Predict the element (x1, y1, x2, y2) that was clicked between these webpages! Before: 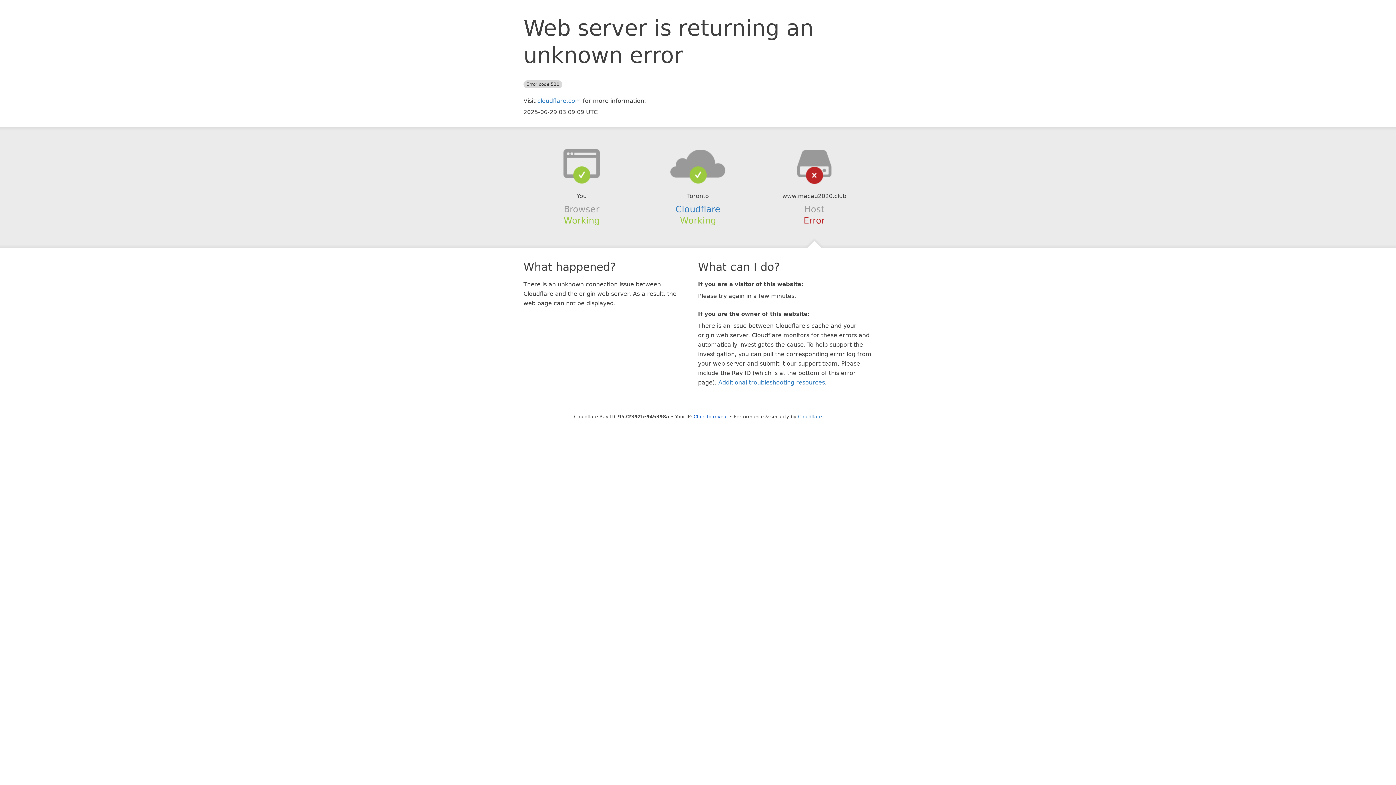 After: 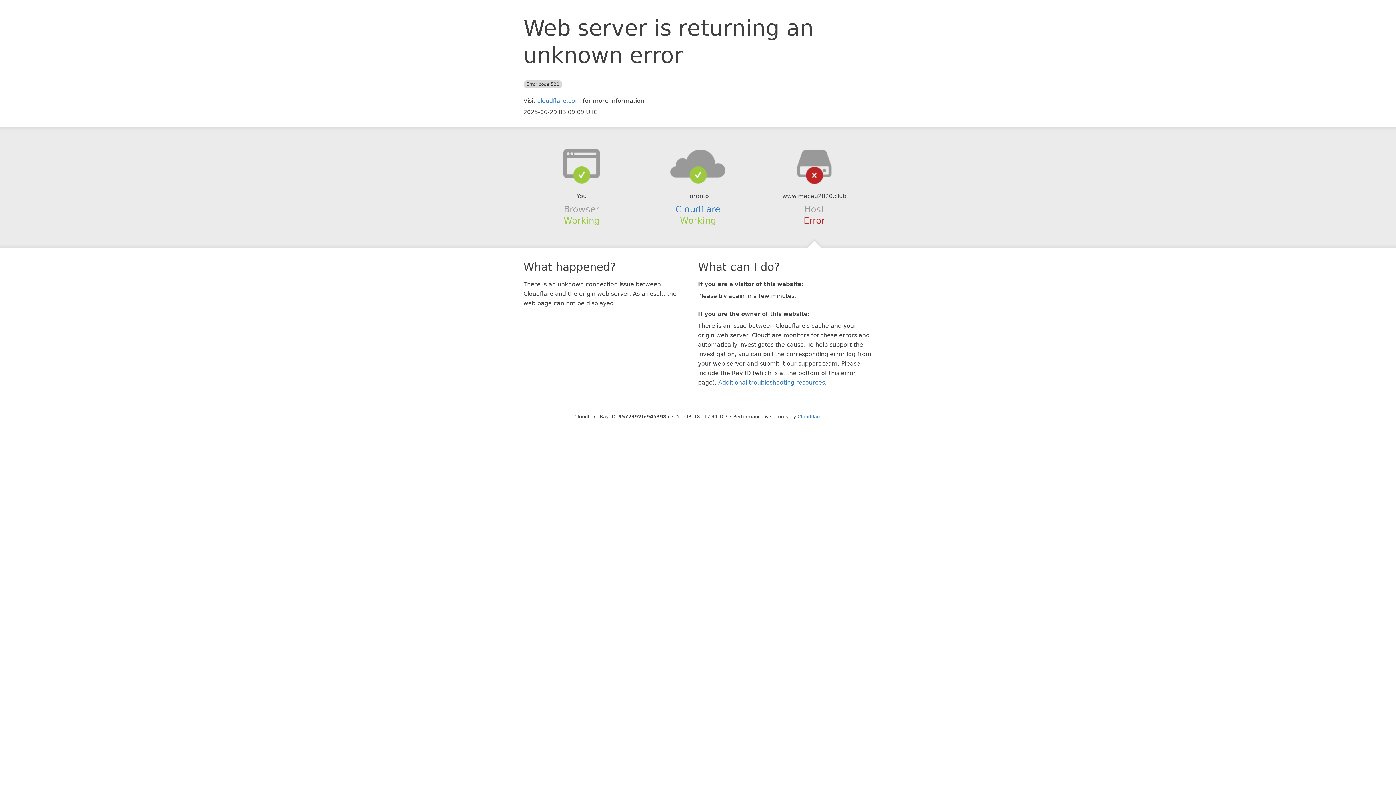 Action: label: Click to reveal bbox: (693, 414, 728, 419)